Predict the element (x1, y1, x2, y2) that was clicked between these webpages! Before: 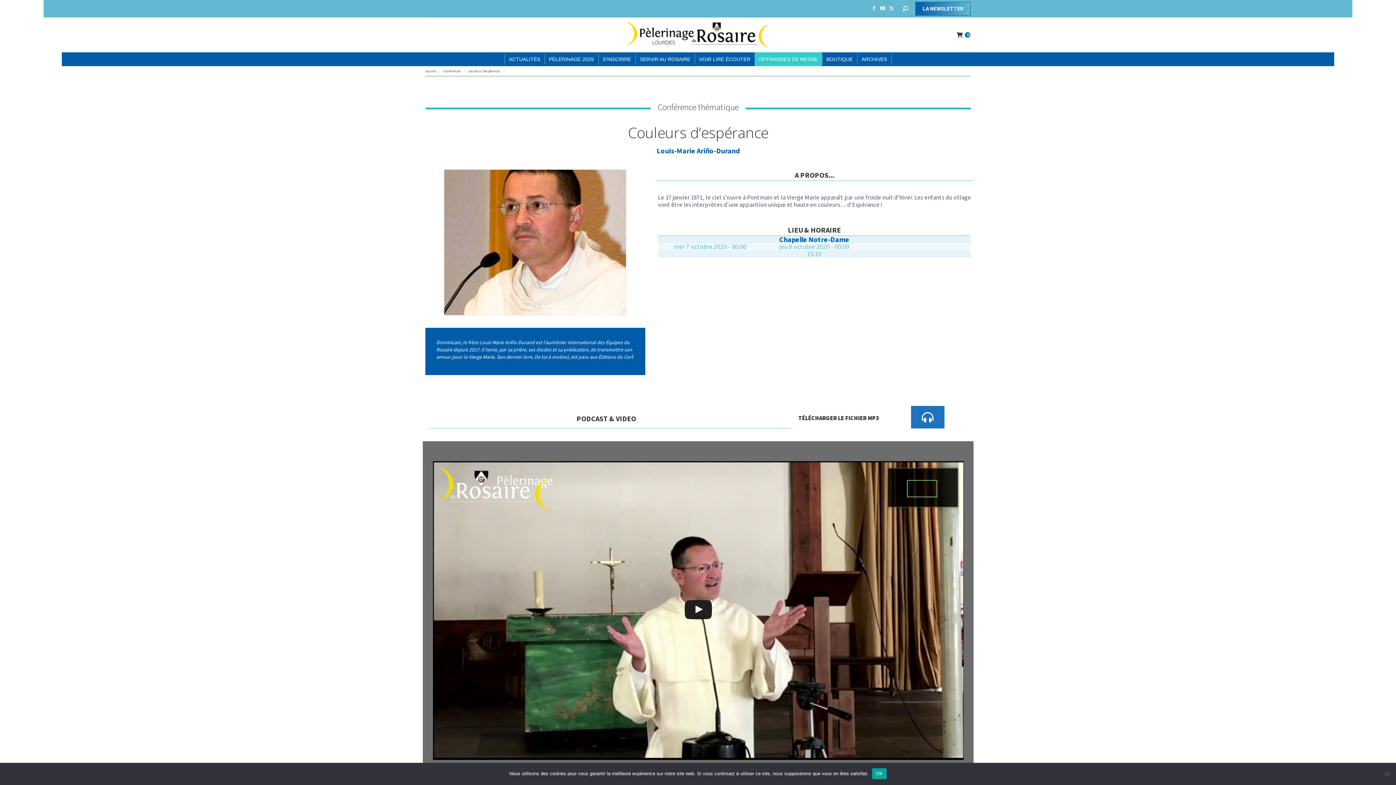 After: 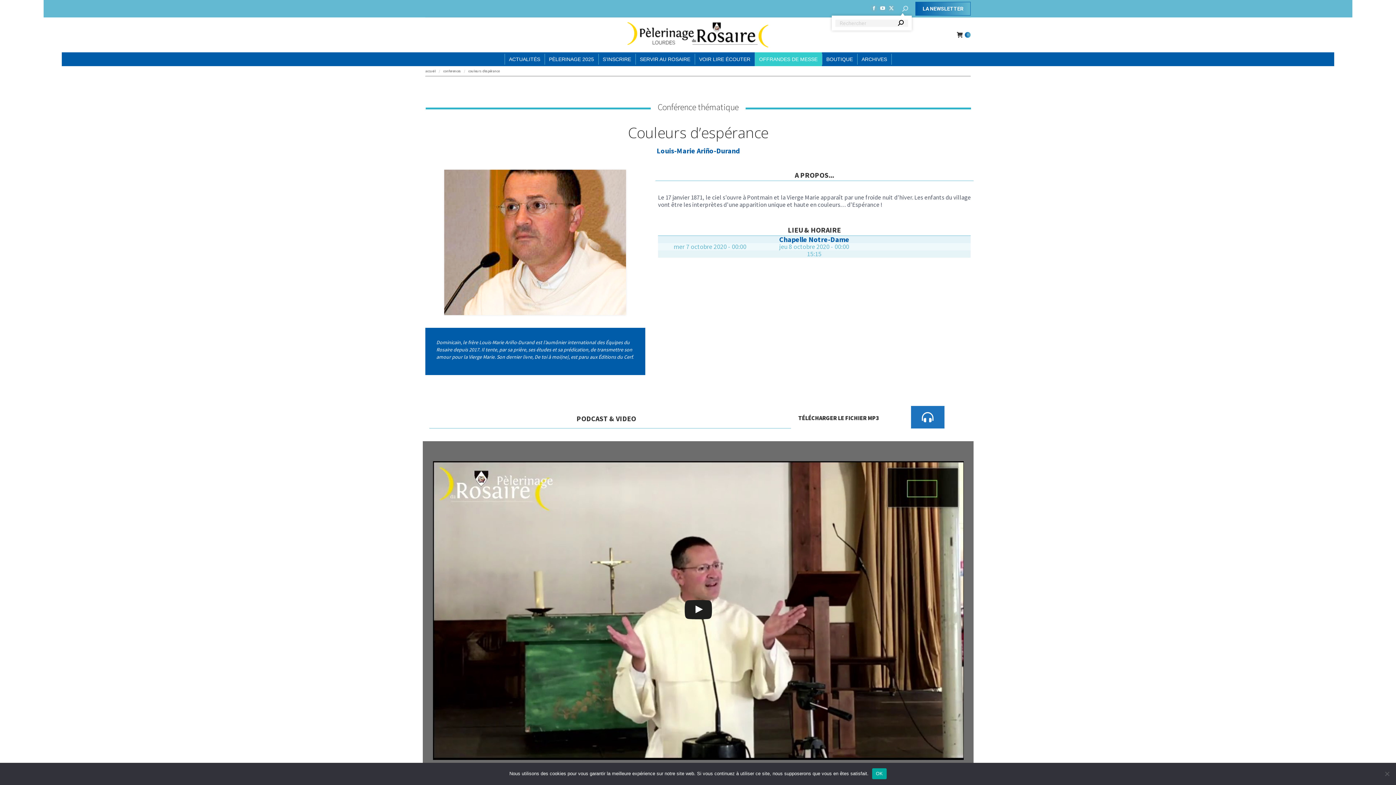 Action: bbox: (902, 4, 908, 12)